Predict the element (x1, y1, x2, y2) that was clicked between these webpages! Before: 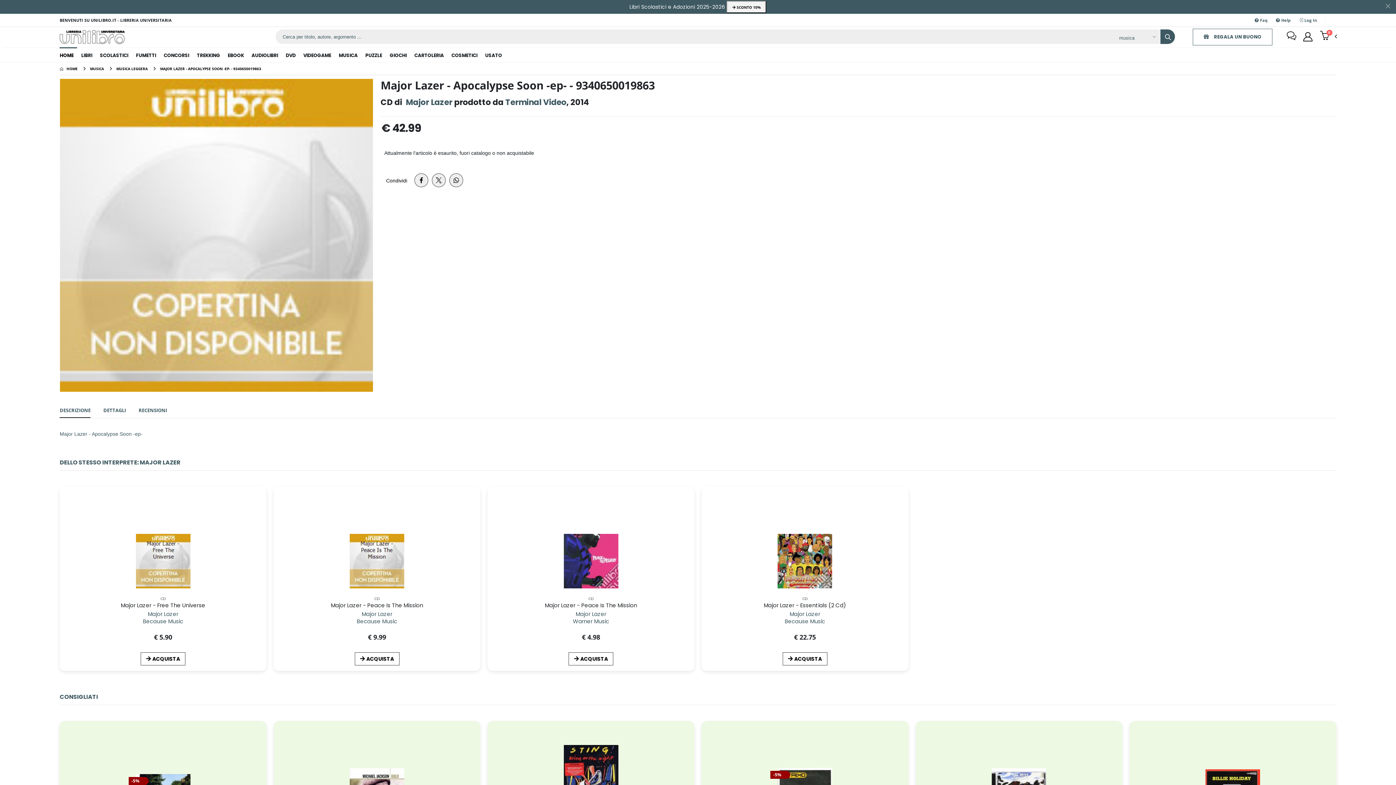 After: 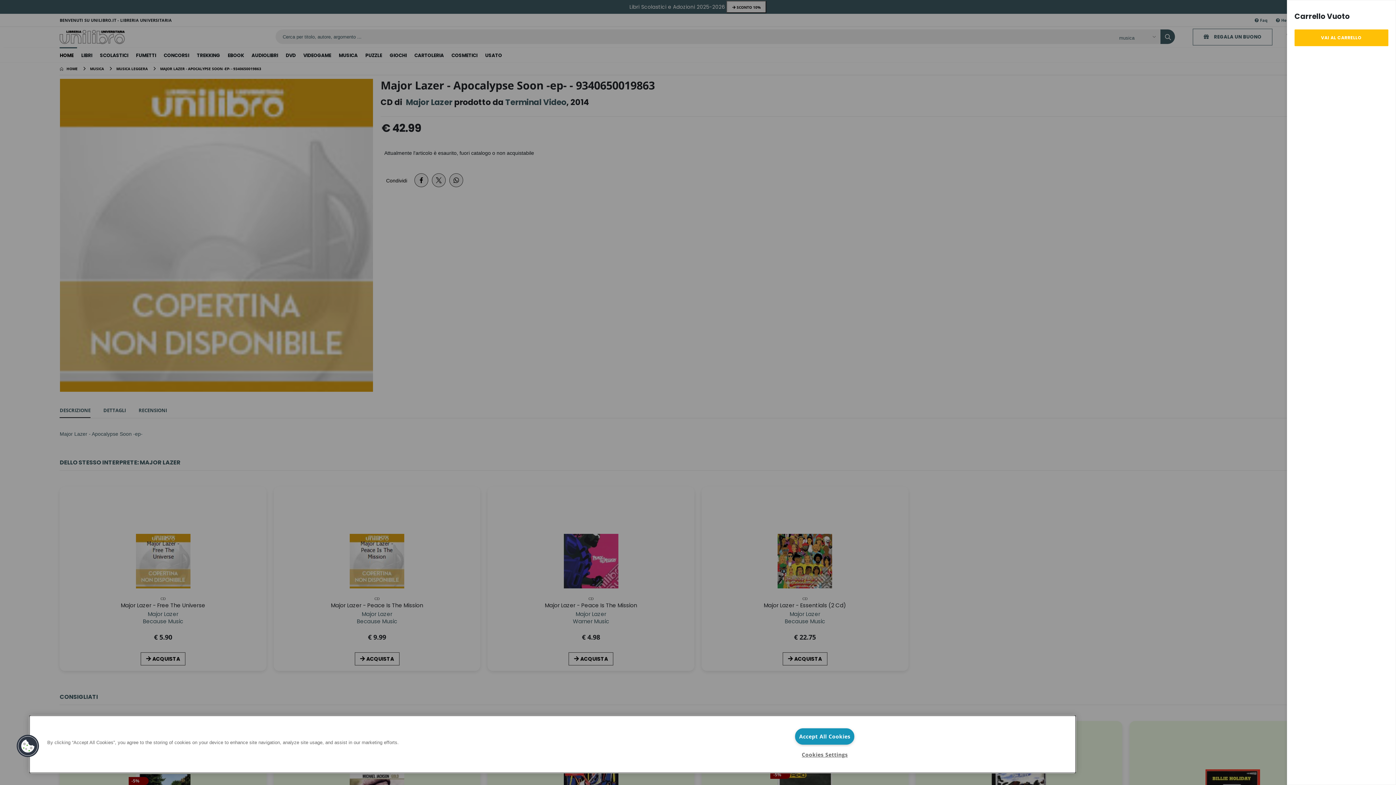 Action: label: 0 bbox: (1320, 29, 1337, 43)